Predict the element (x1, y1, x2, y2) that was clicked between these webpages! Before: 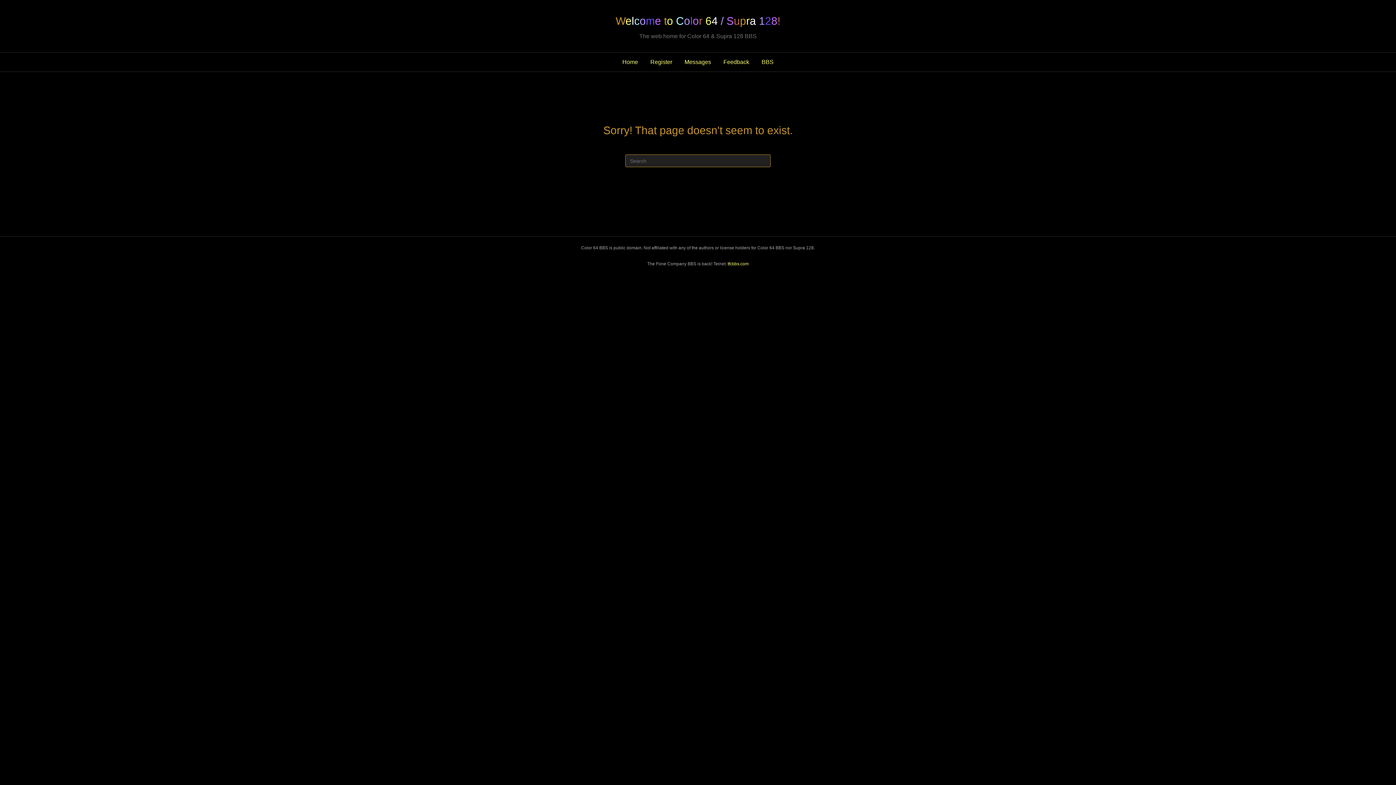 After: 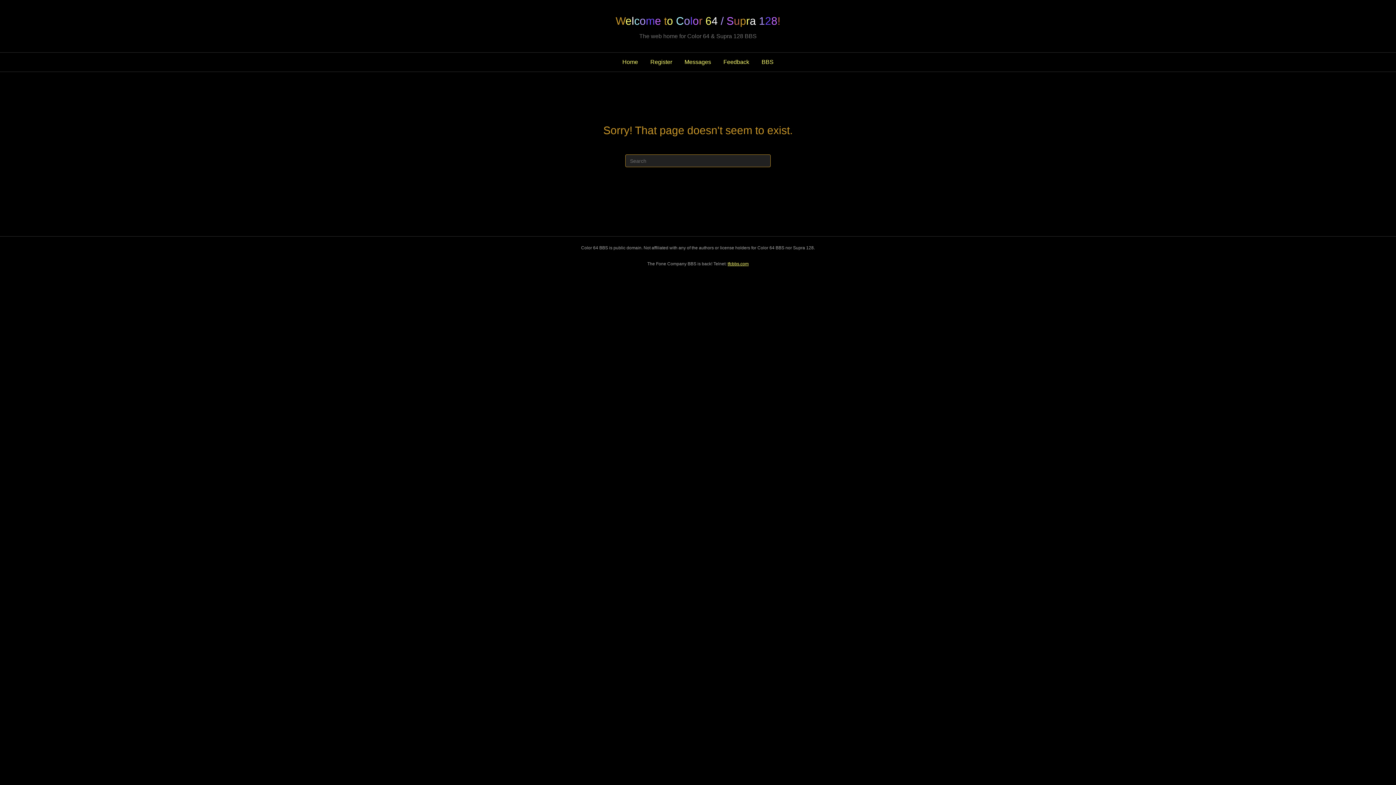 Action: label: tfcbbs.com bbox: (727, 261, 748, 266)